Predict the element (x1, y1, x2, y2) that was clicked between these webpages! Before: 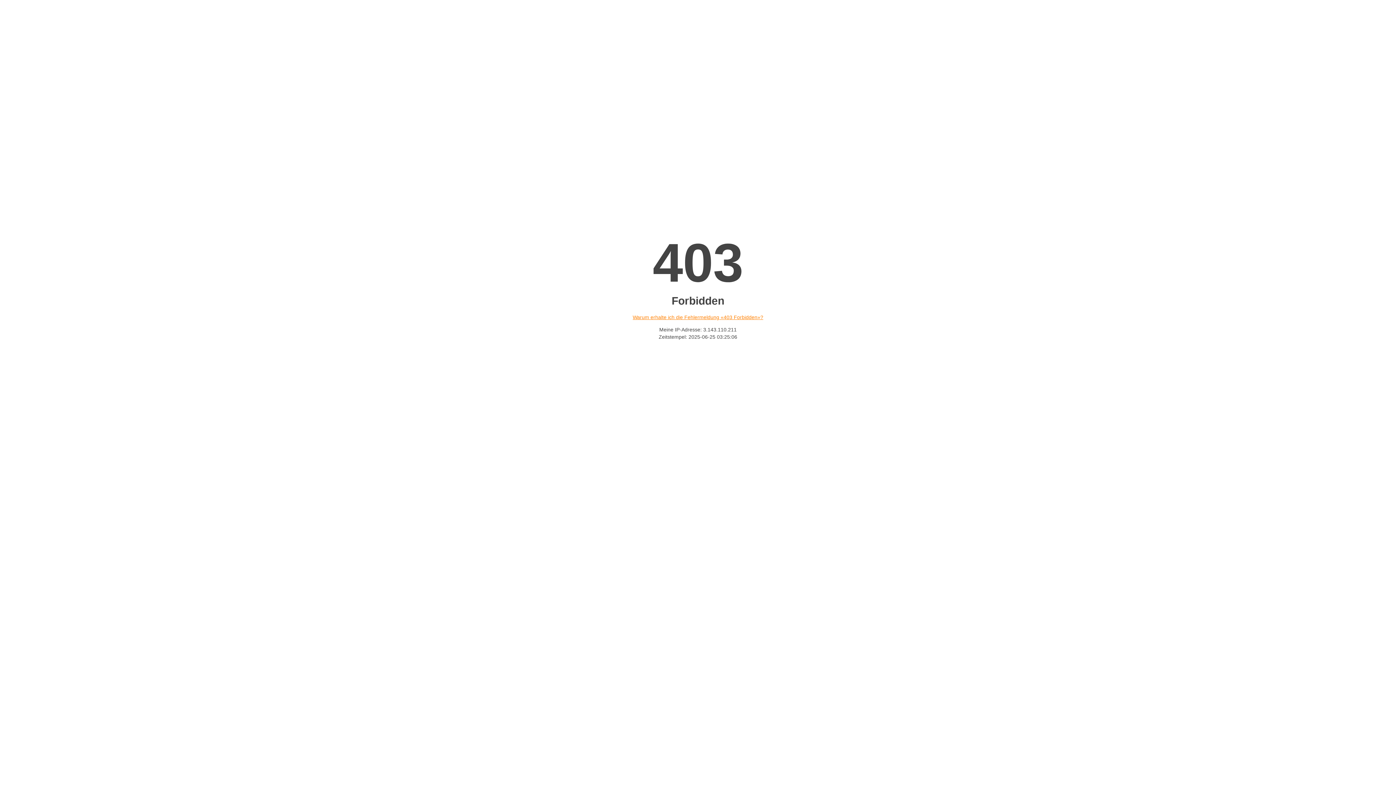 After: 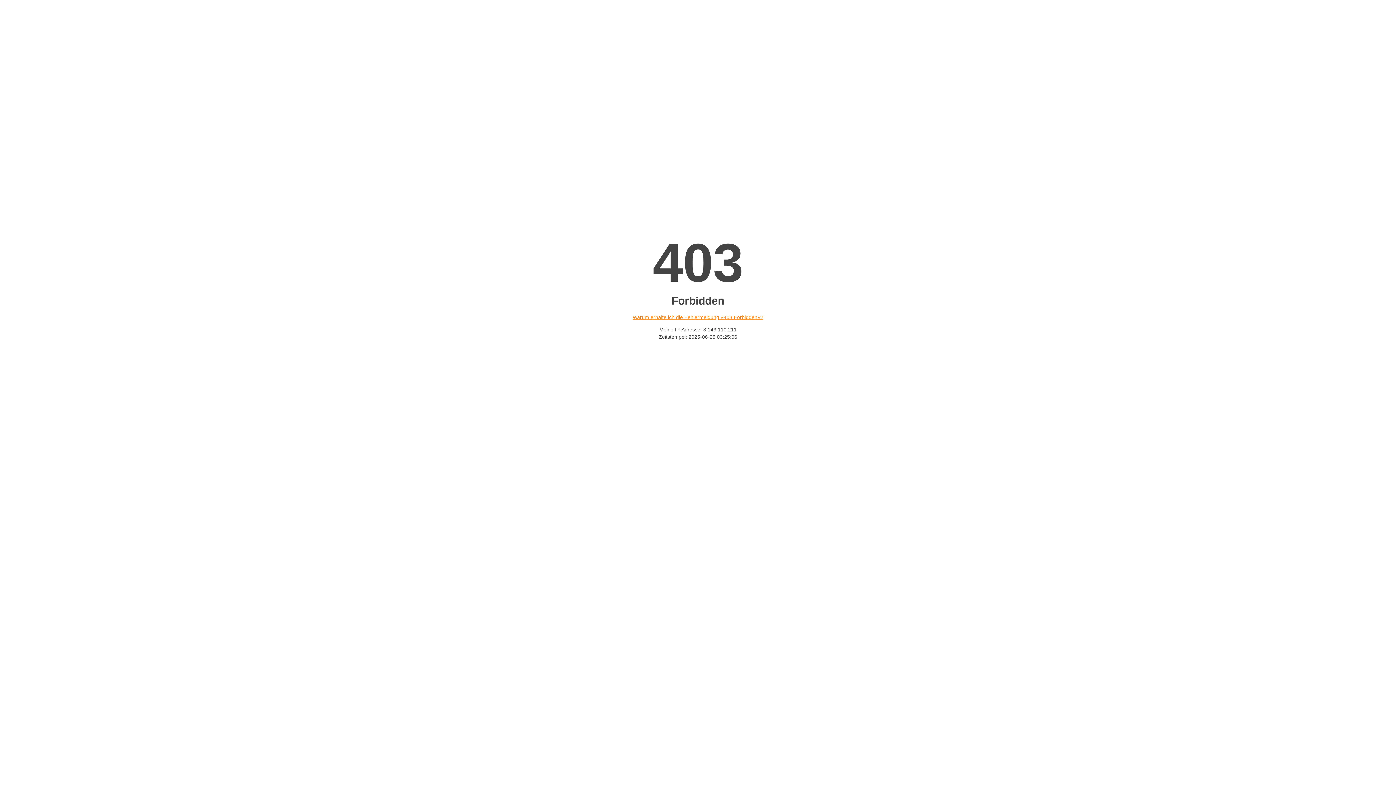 Action: bbox: (632, 314, 763, 320) label: Warum erhalte ich die Fehlermeldung «403 Forbidden»?